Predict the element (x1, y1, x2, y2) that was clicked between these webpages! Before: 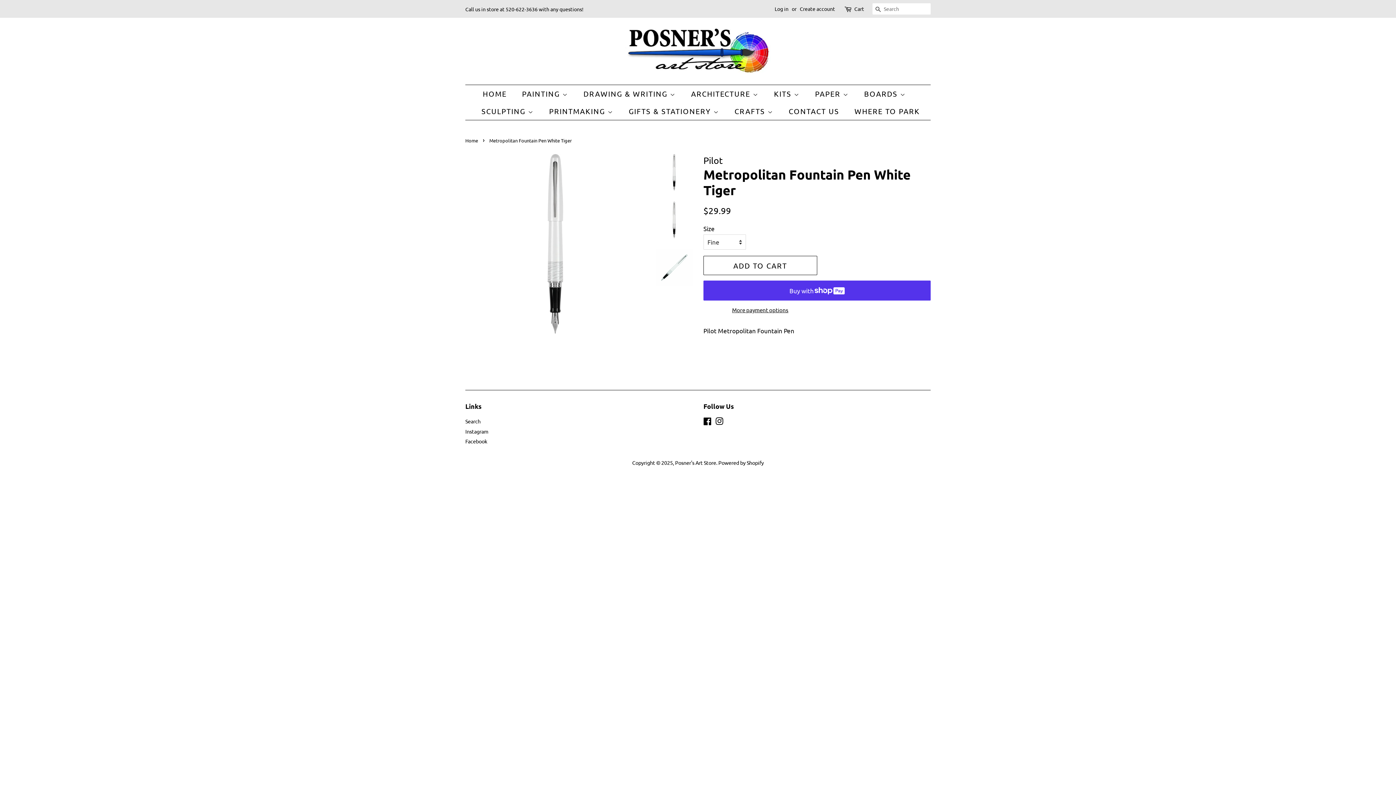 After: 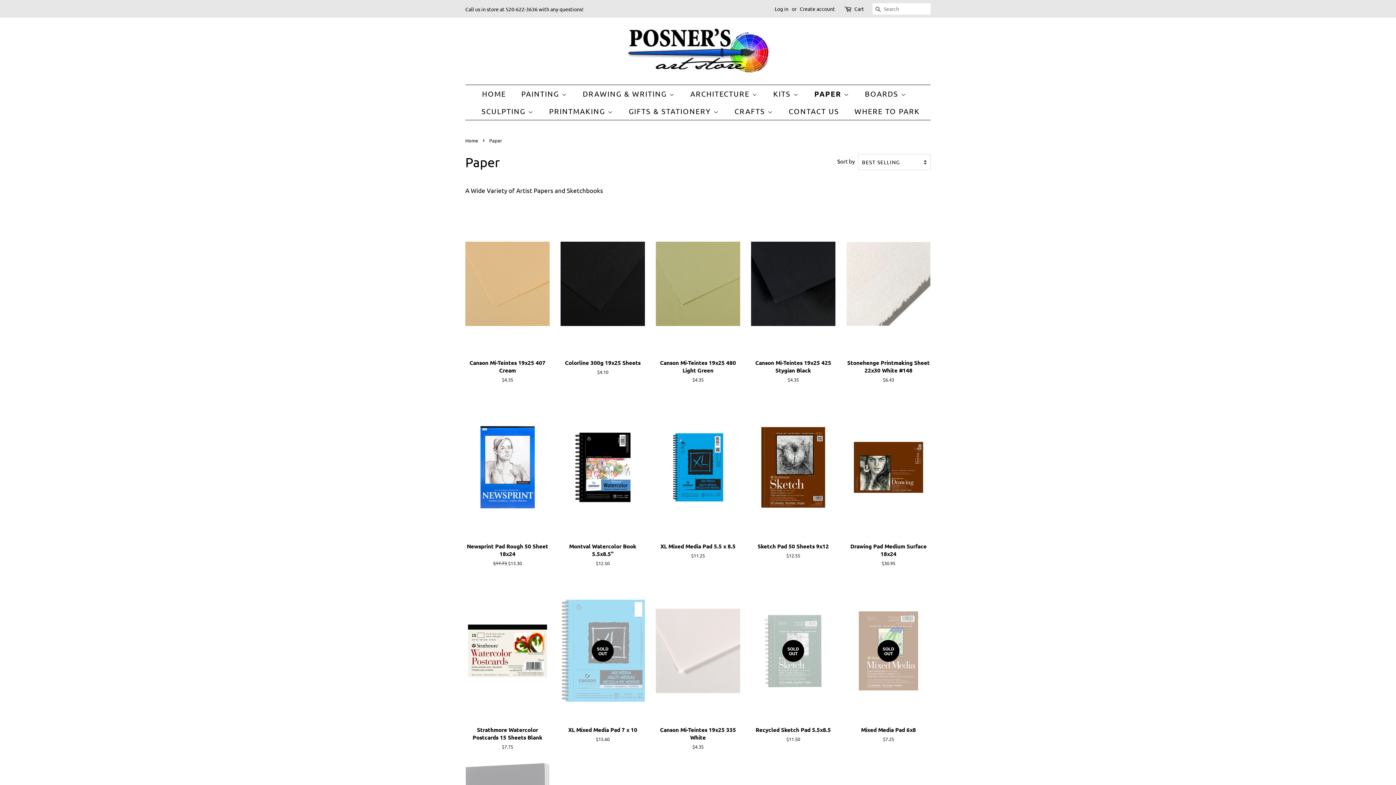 Action: bbox: (809, 85, 856, 102) label: PAPER 